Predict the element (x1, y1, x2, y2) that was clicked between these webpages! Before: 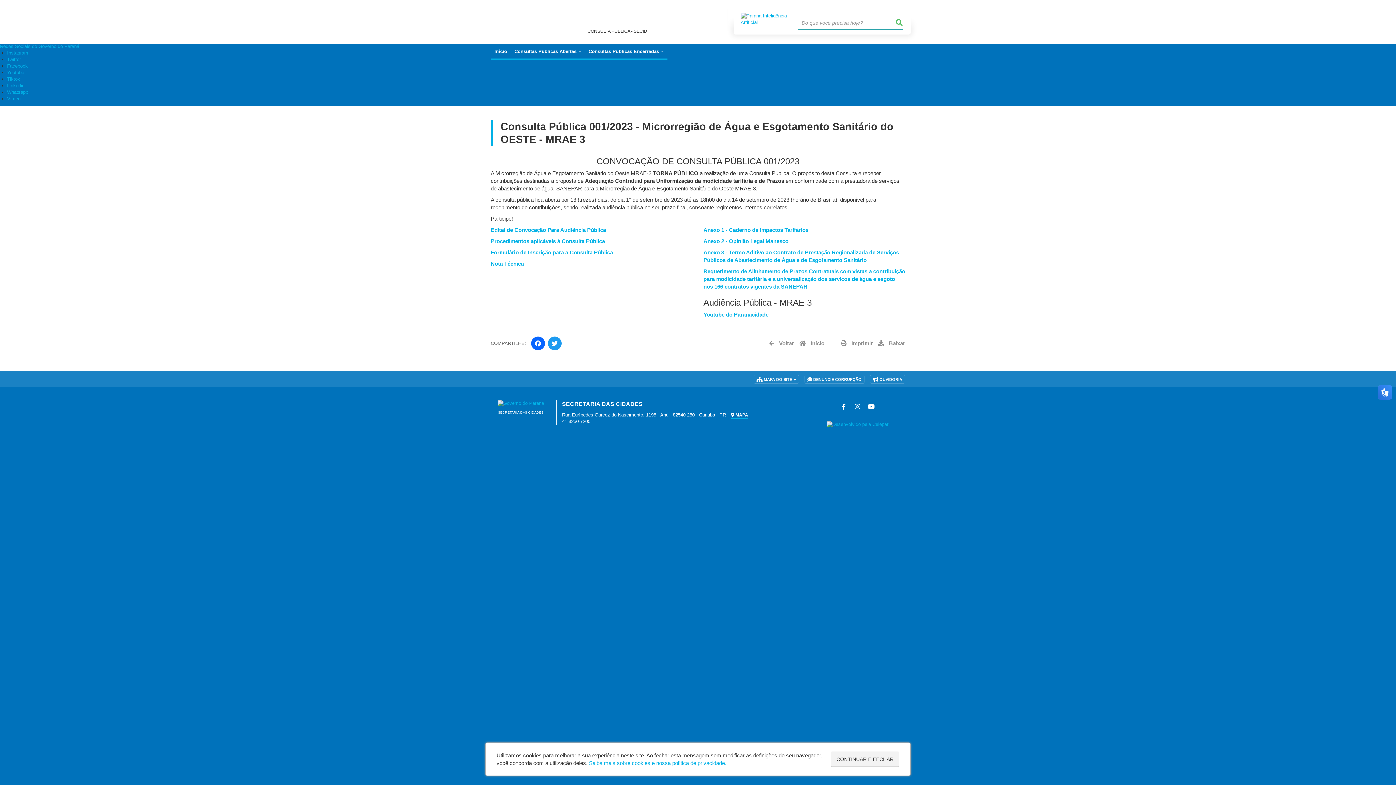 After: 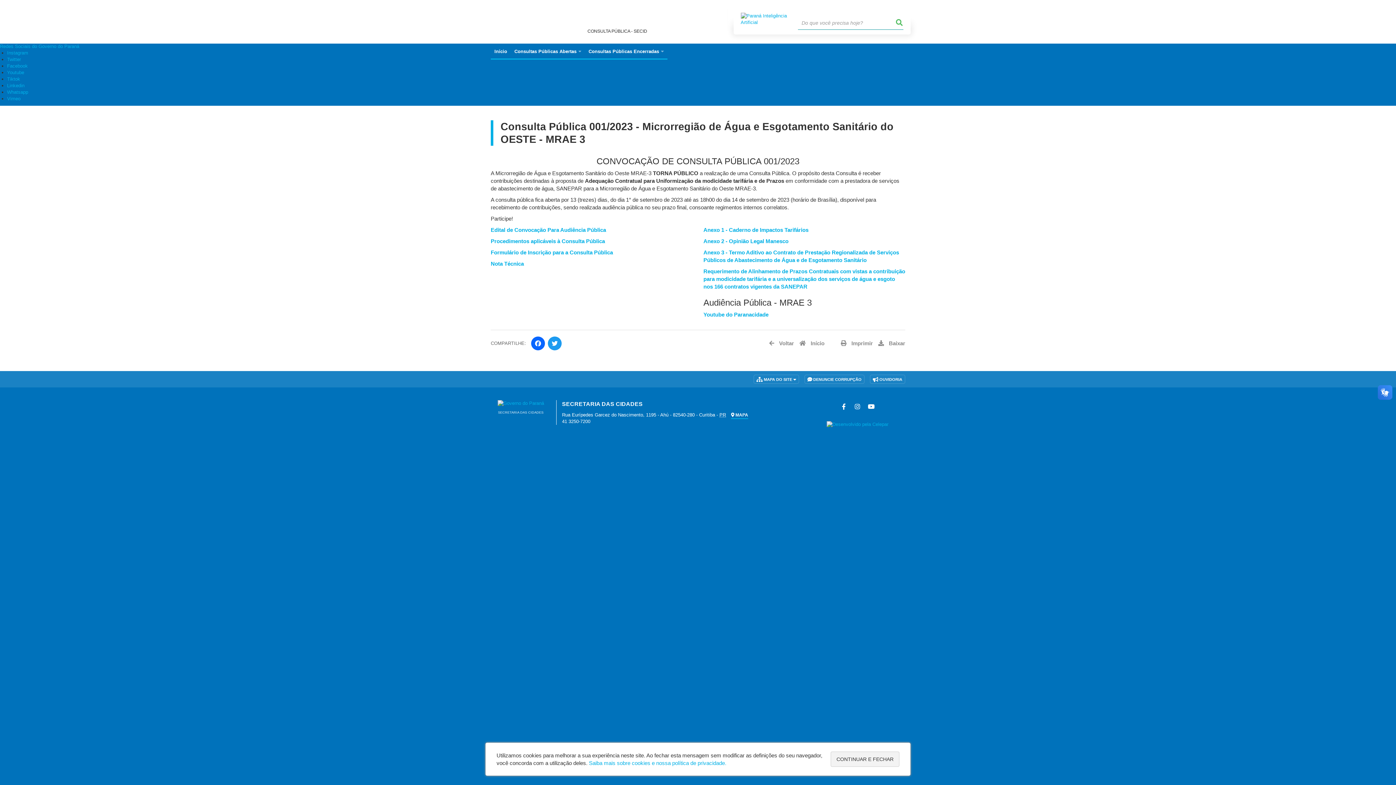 Action: bbox: (878, 340, 905, 346) label:  Baixar